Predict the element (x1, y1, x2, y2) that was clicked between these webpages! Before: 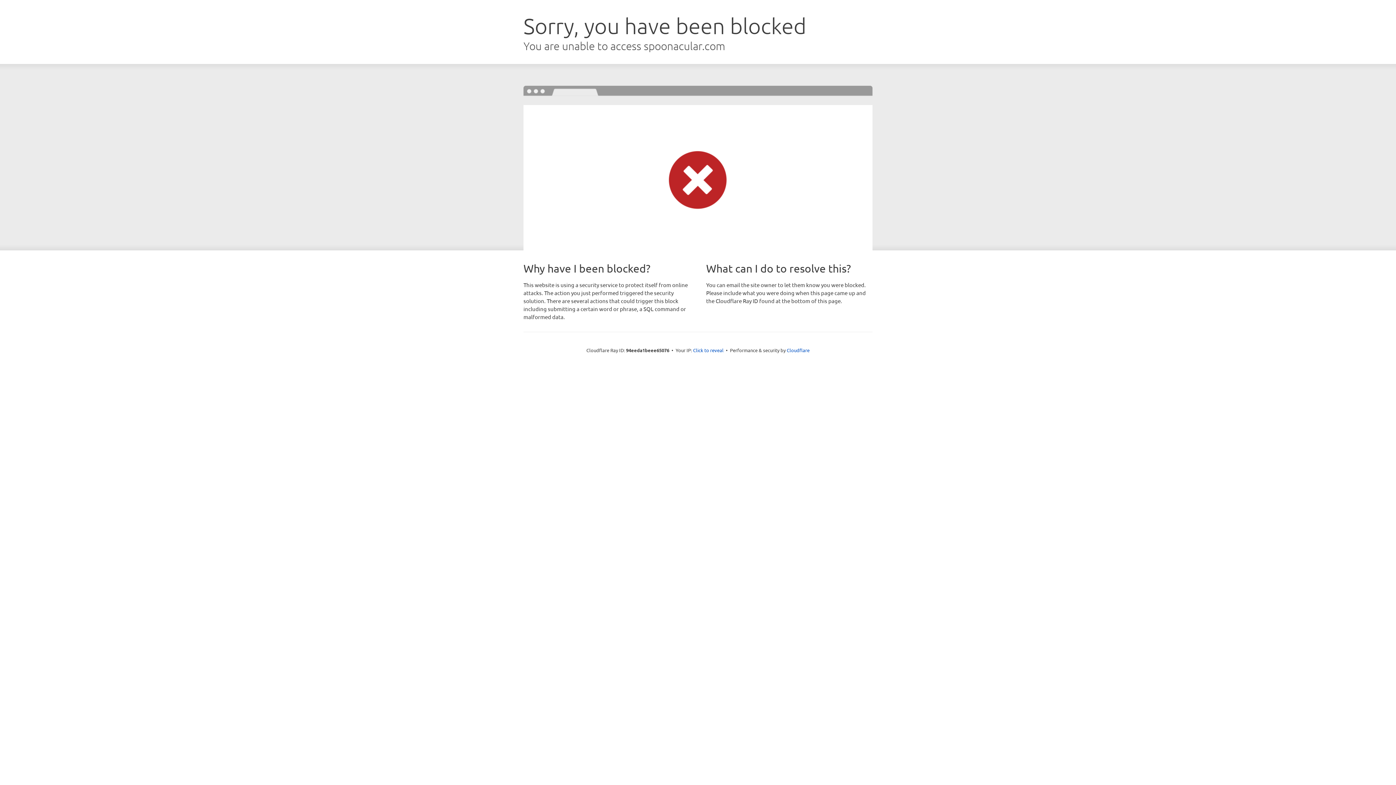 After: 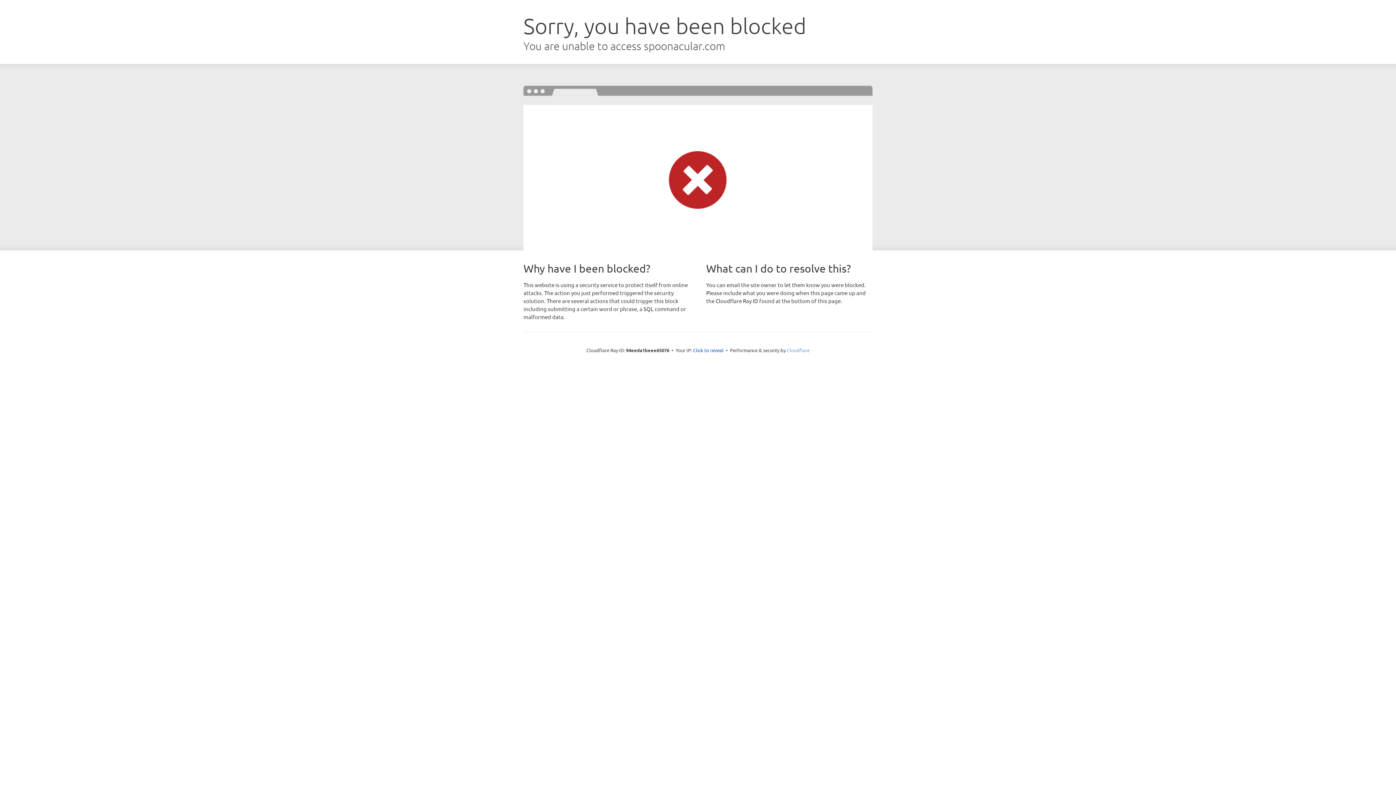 Action: label: Cloudflare bbox: (786, 347, 809, 353)